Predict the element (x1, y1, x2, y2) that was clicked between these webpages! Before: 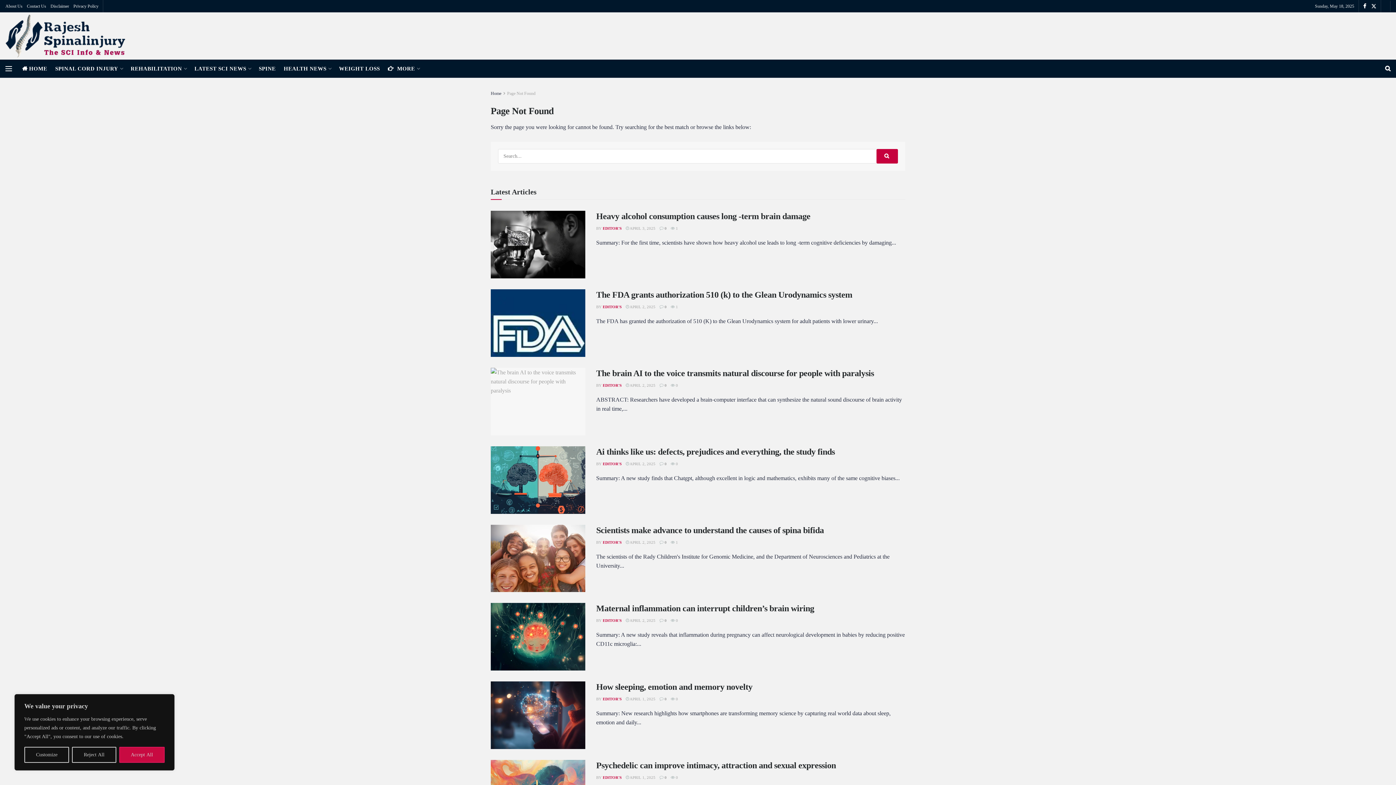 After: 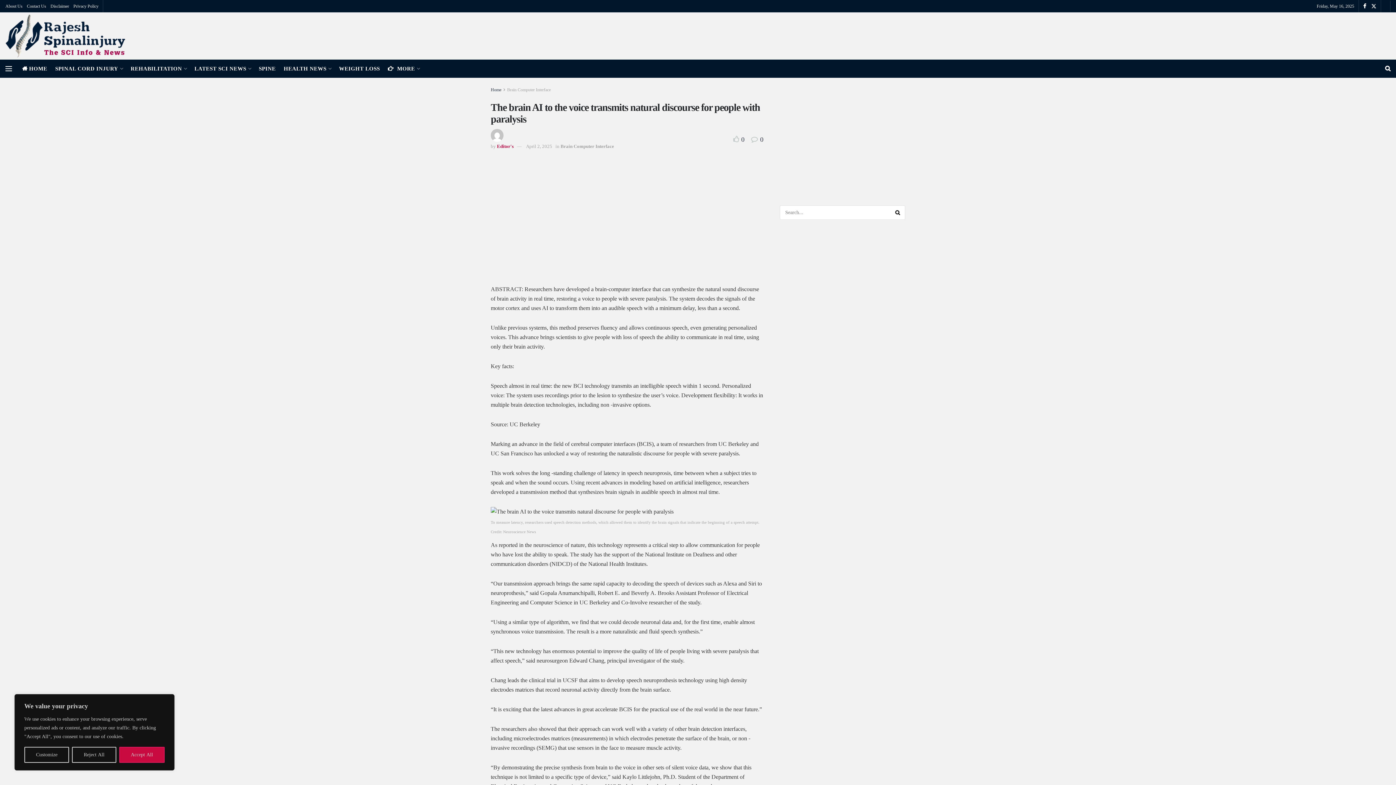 Action: bbox: (670, 383, 678, 387) label:  0